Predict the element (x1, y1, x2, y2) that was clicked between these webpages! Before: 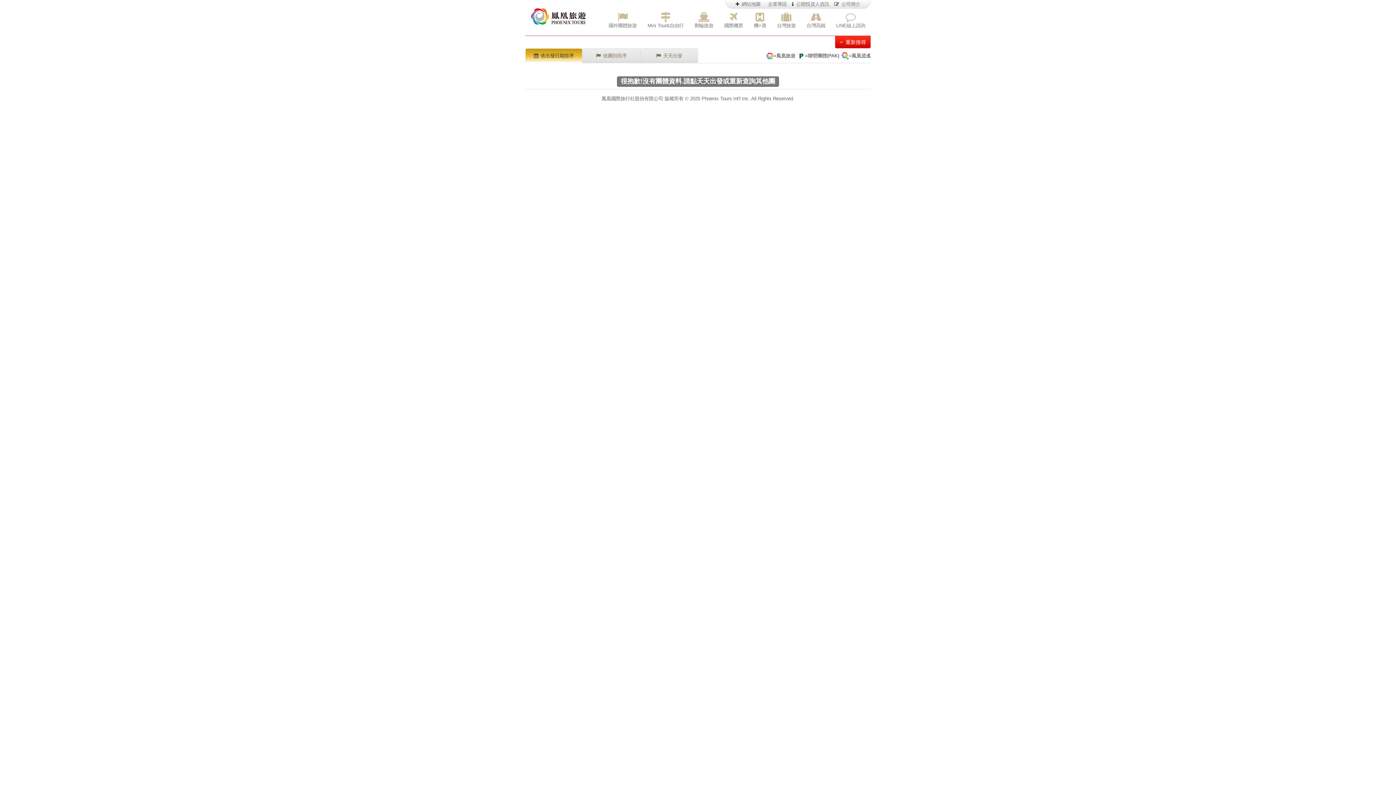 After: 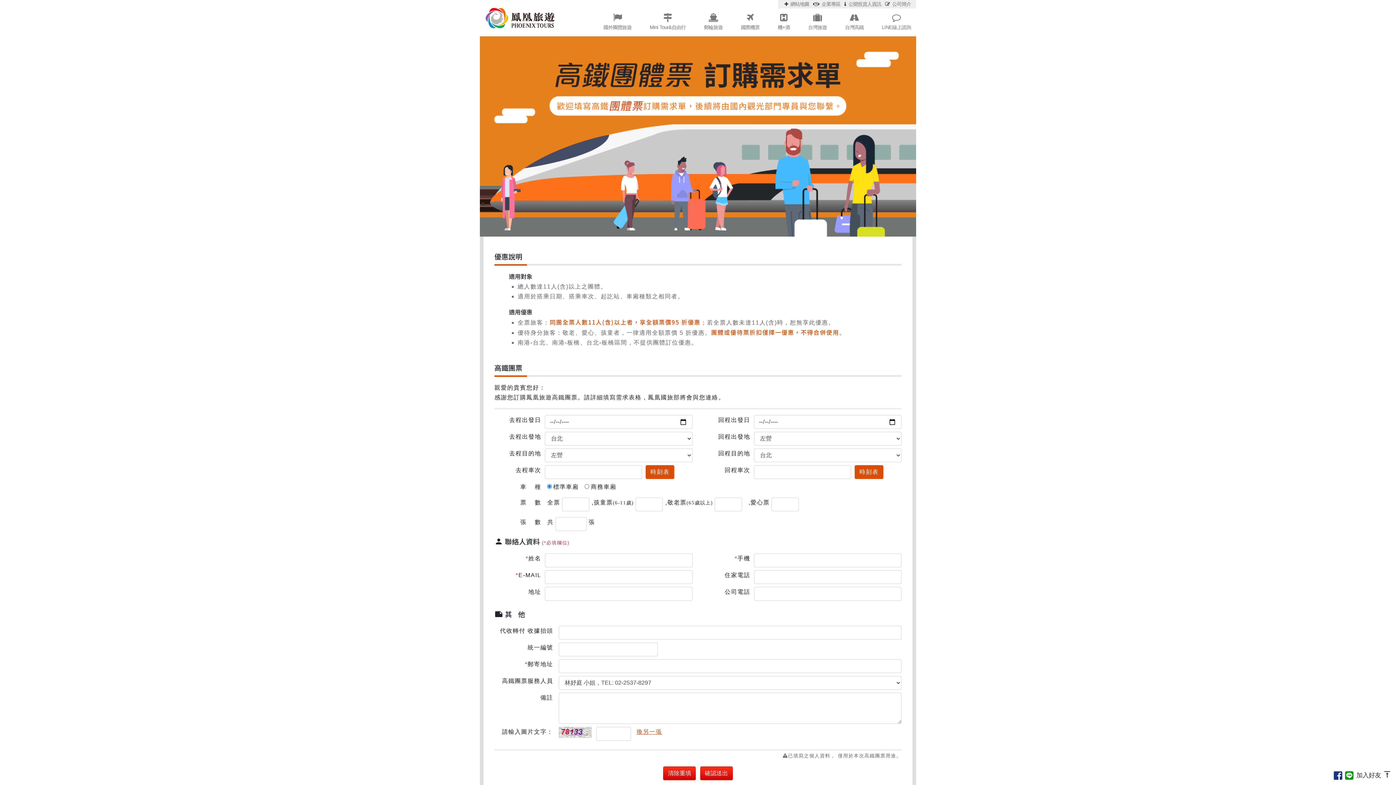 Action: bbox: (801, 0, 830, 35) label: 台灣高鐵